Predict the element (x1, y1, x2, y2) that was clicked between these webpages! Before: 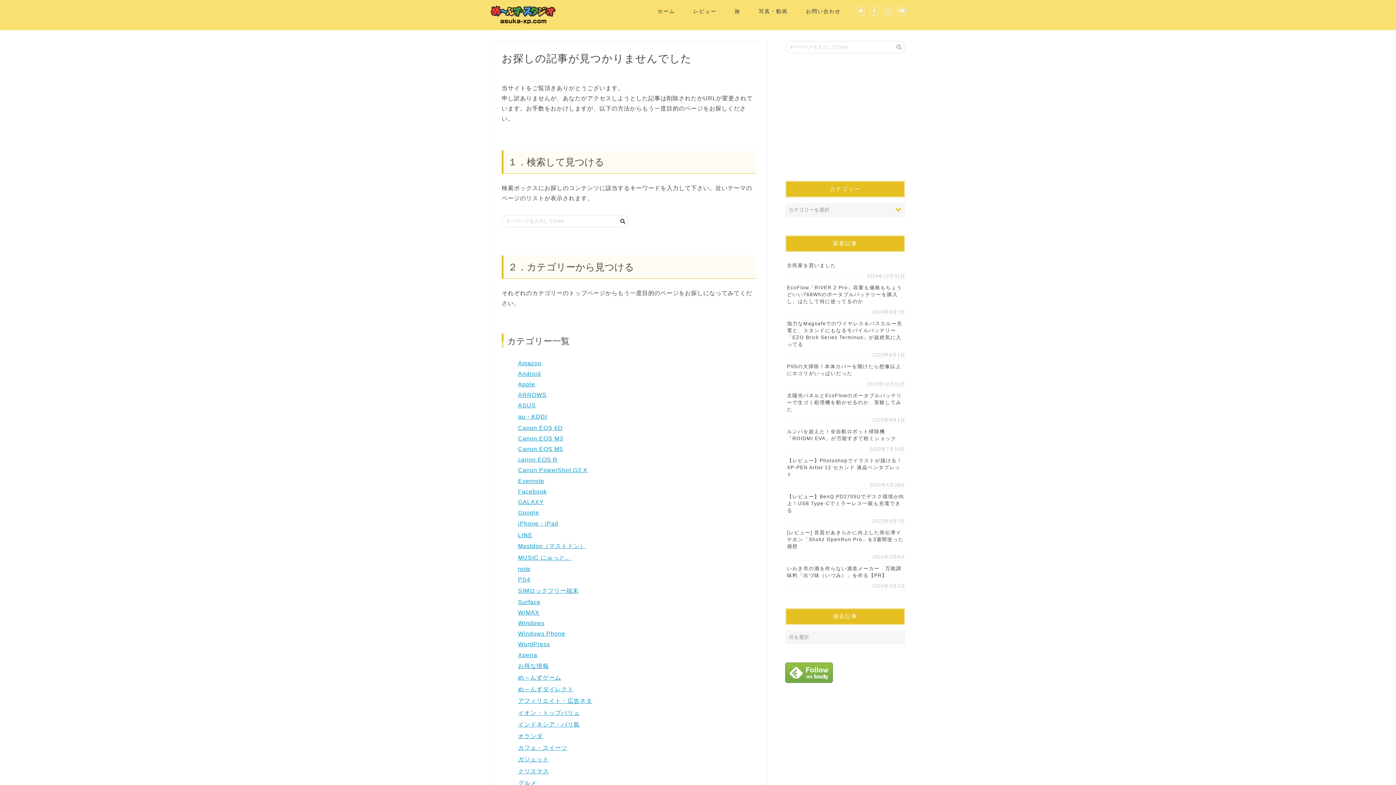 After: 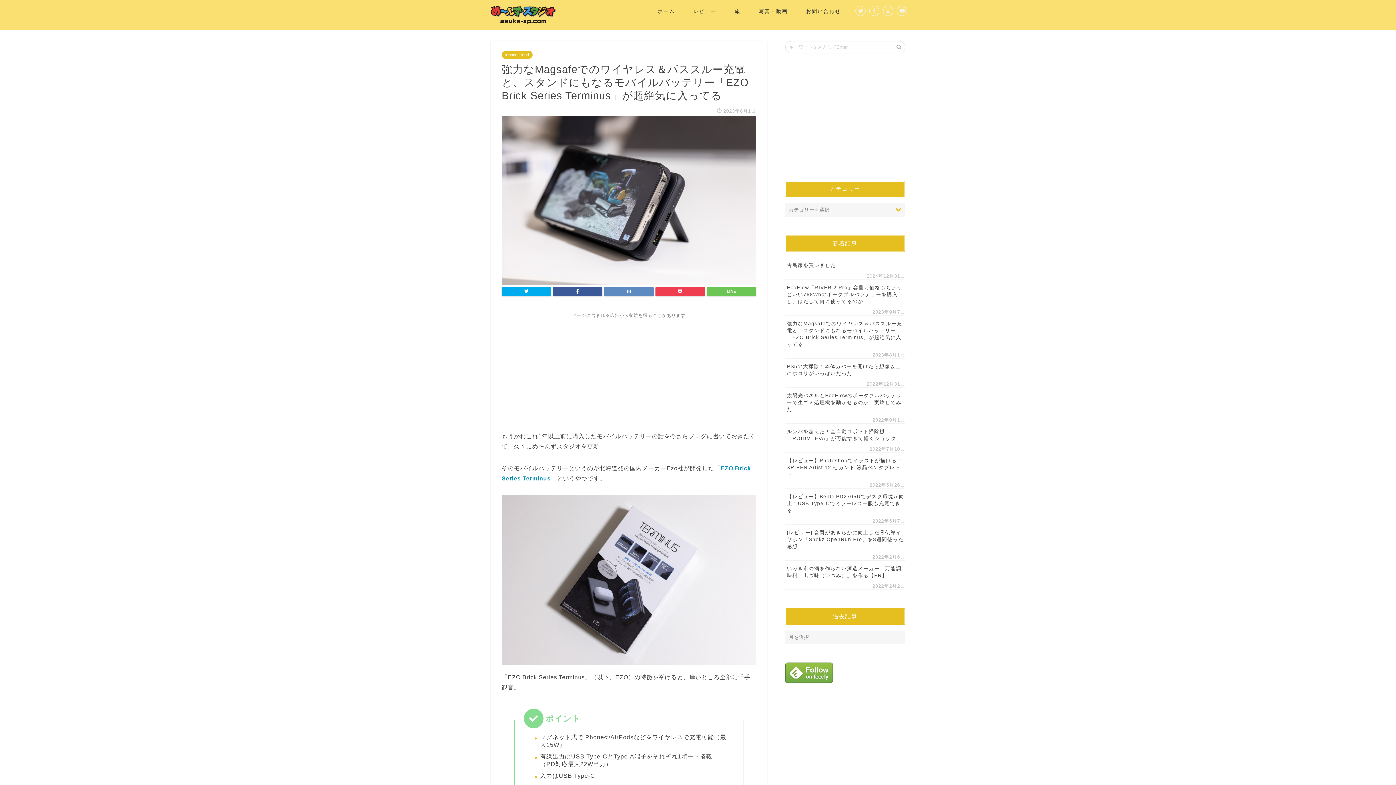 Action: bbox: (785, 315, 905, 352) label: 強力なMagsafeでのワイヤレス＆パススルー充電と、スタンドにもなるモバイルバッテリー「EZO Brick Series Terminus」が超絶気に入ってる